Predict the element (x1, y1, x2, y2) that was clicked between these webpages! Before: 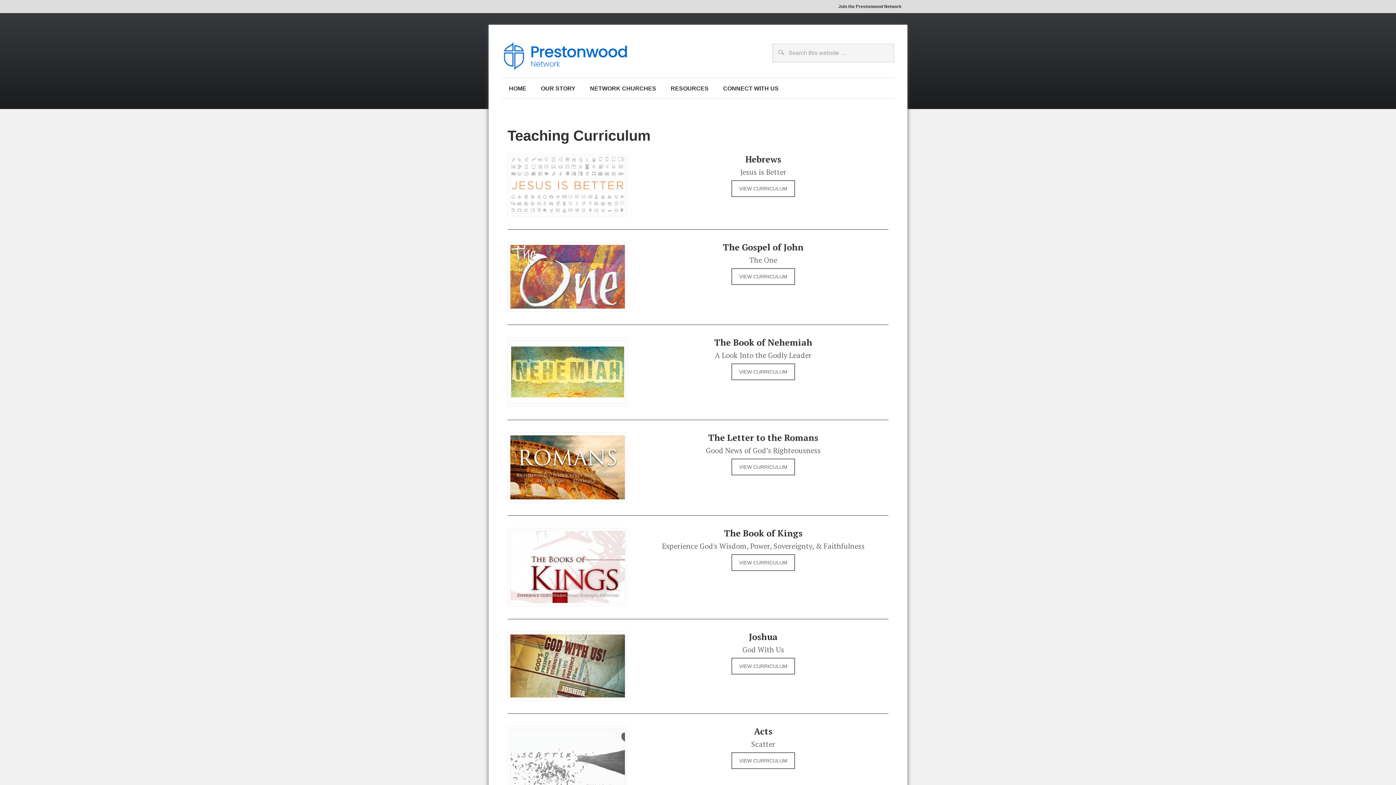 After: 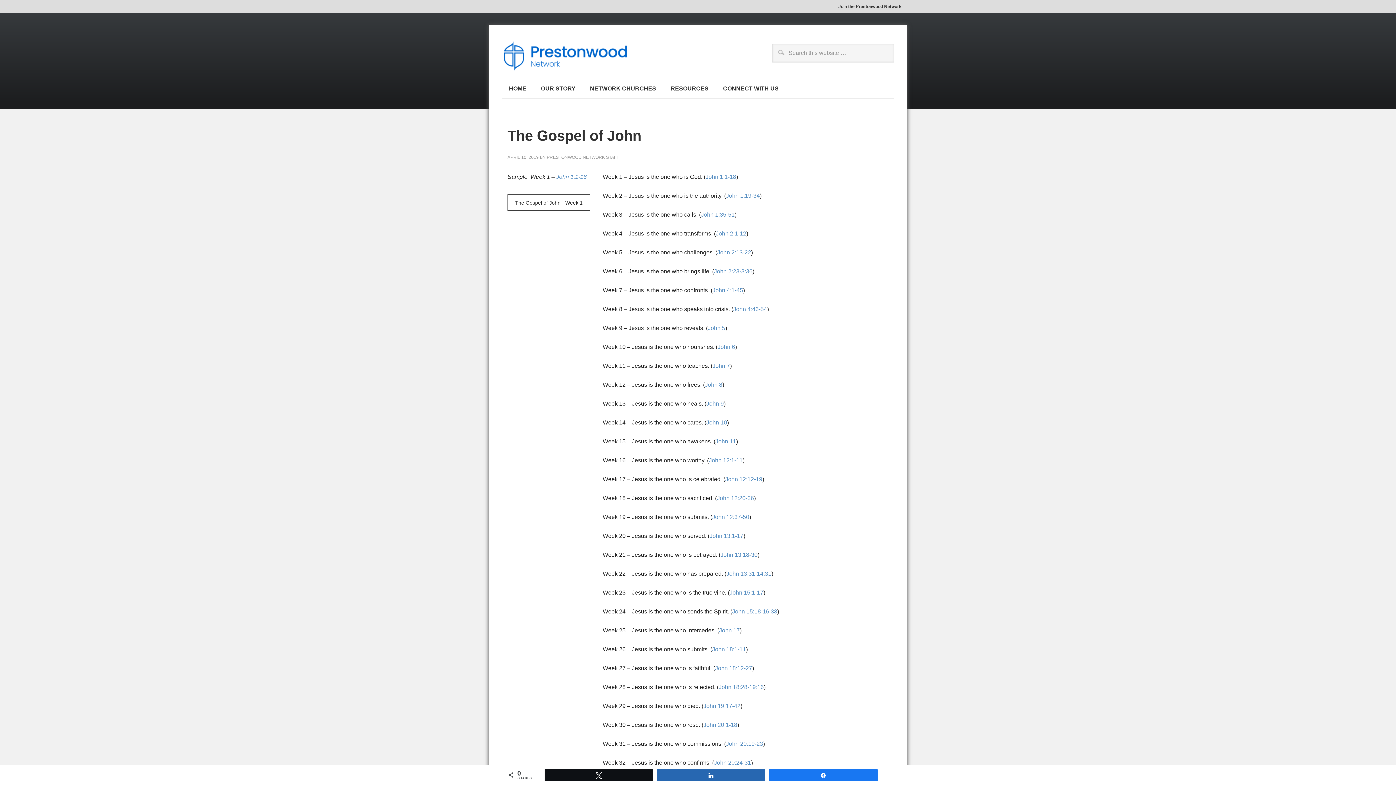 Action: bbox: (731, 268, 795, 285) label: VIEW CURRICULUM